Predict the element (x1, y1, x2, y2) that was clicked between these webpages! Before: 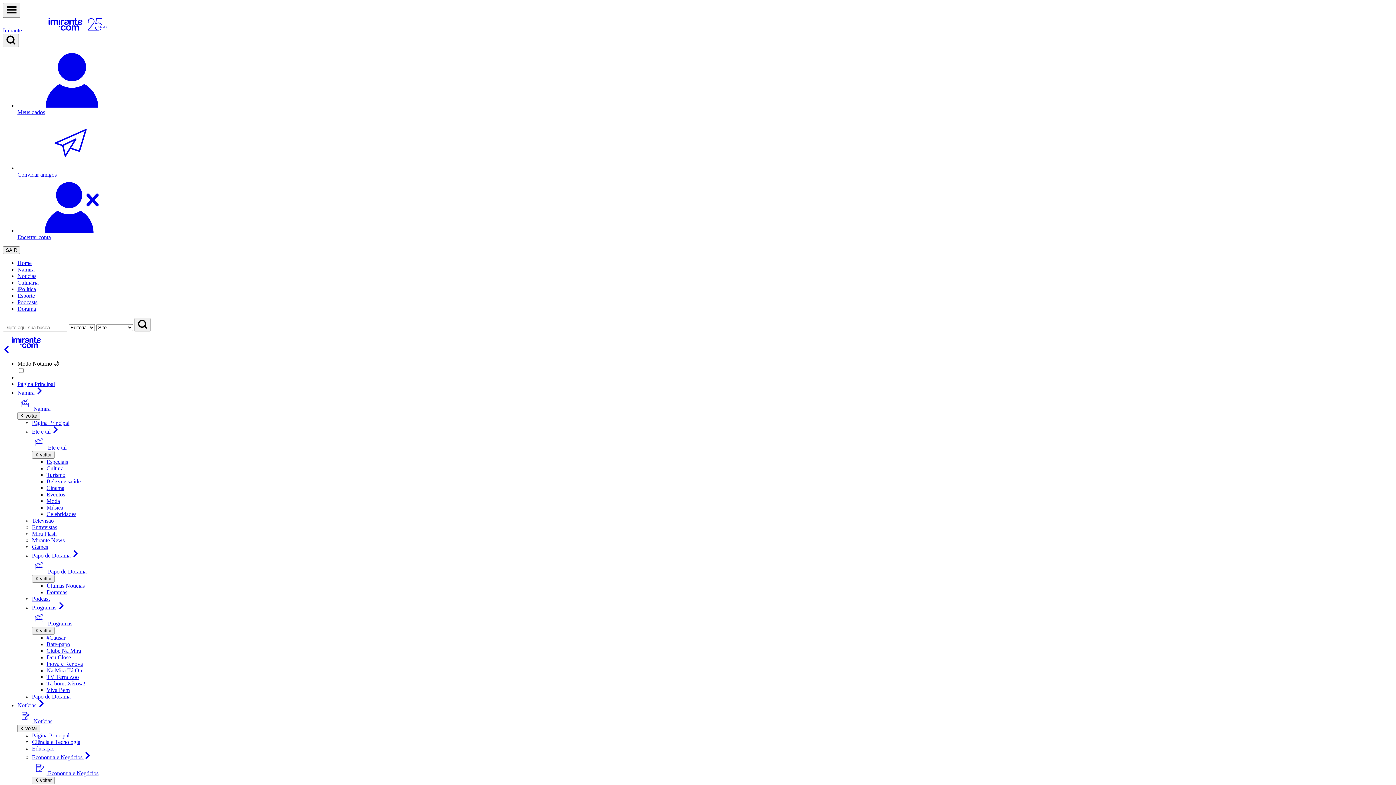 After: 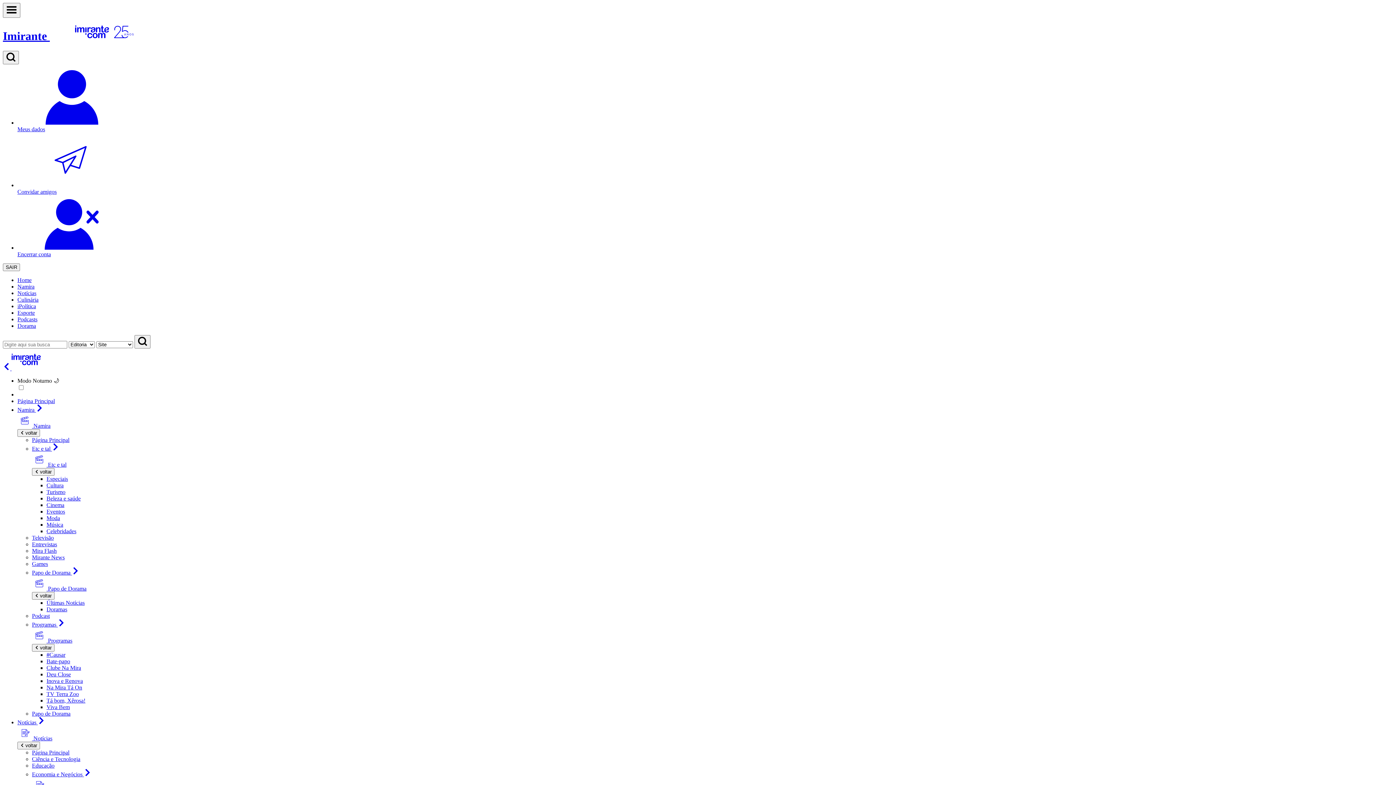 Action: bbox: (32, 770, 98, 776) label:  Economia e Negócios